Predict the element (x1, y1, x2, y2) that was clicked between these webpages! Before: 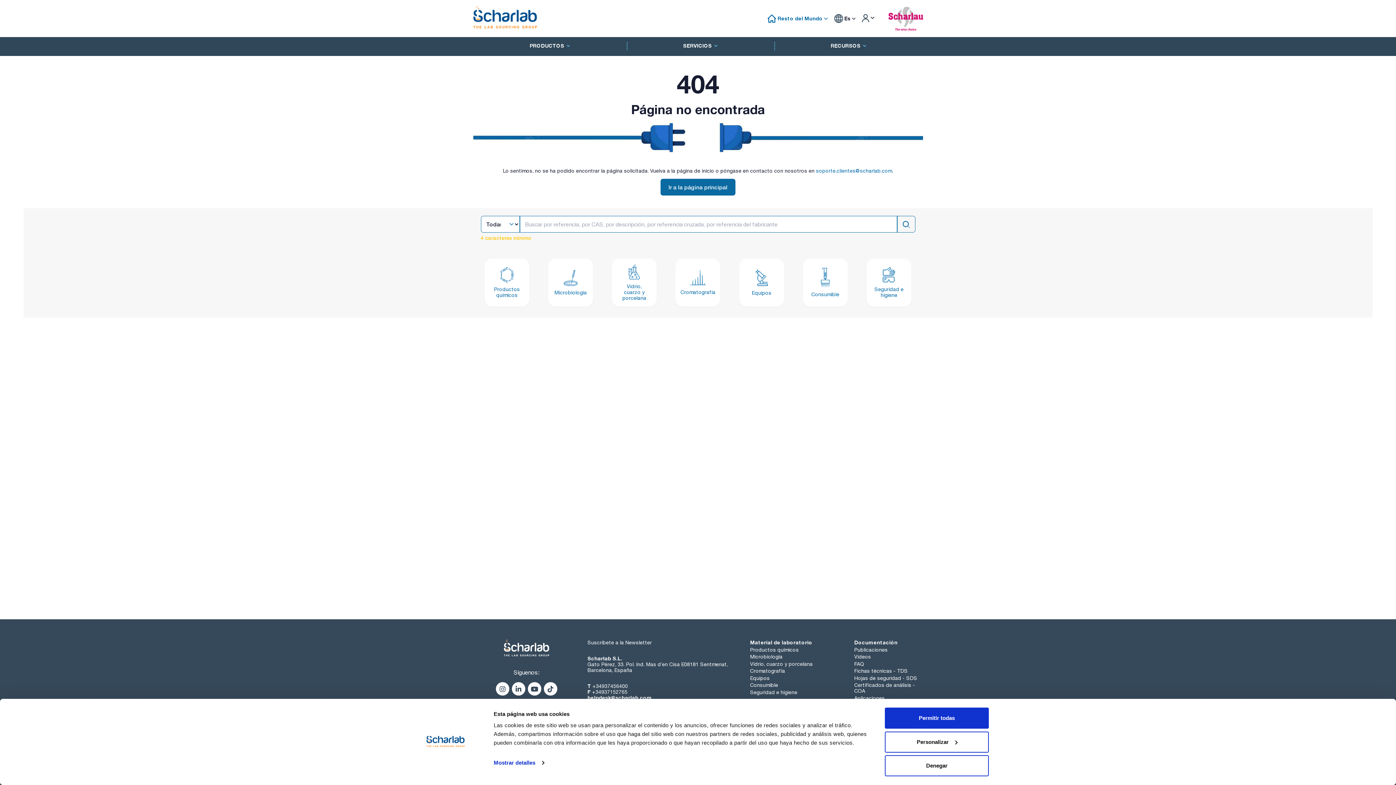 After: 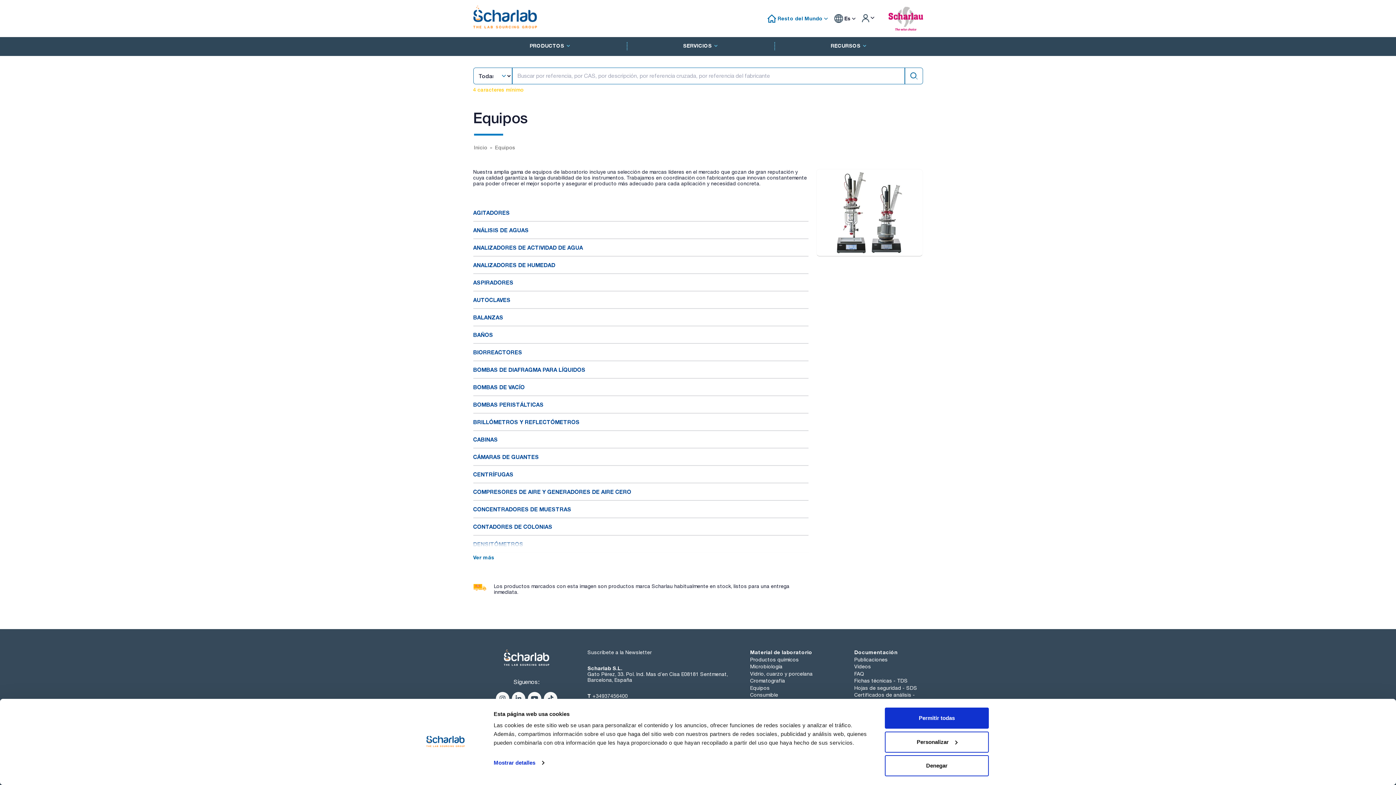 Action: bbox: (739, 259, 784, 306) label: Equipos